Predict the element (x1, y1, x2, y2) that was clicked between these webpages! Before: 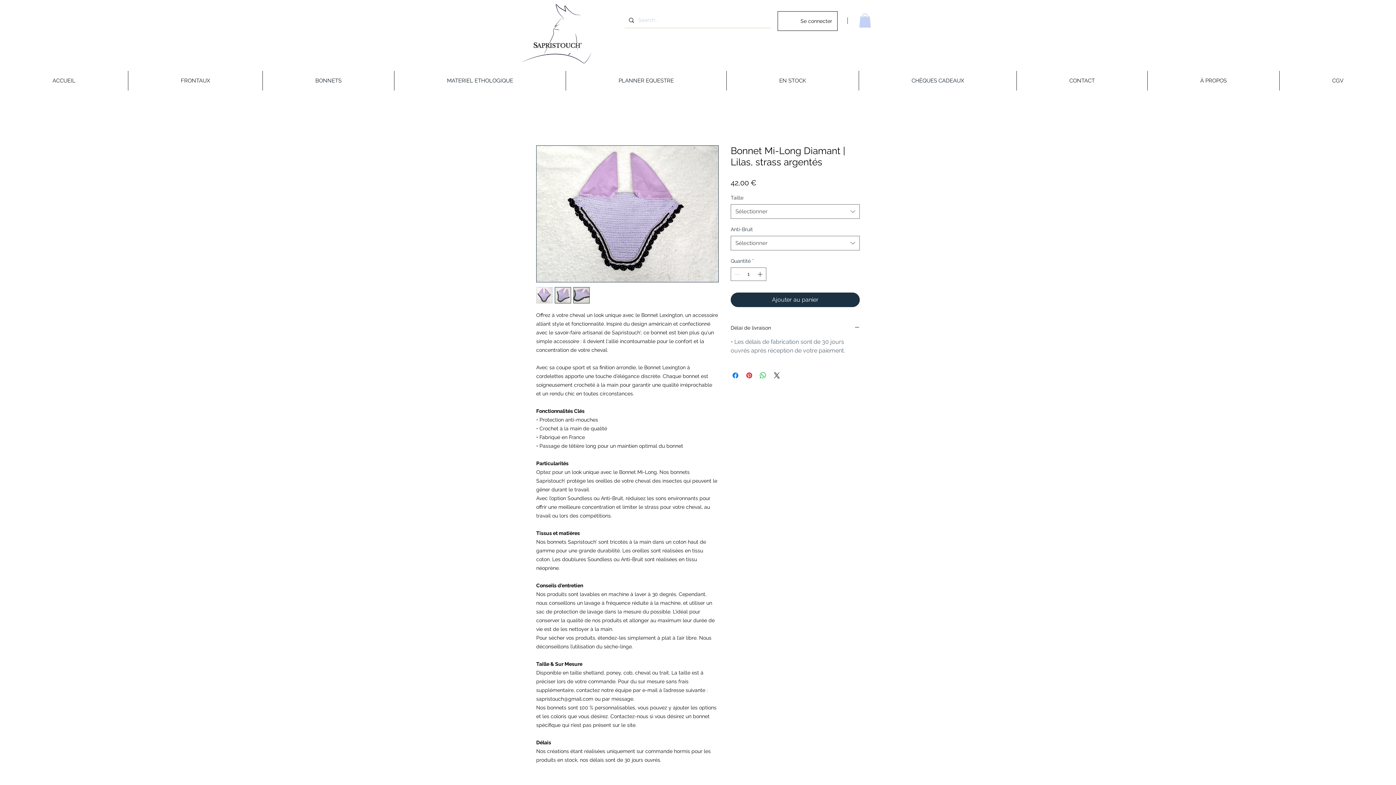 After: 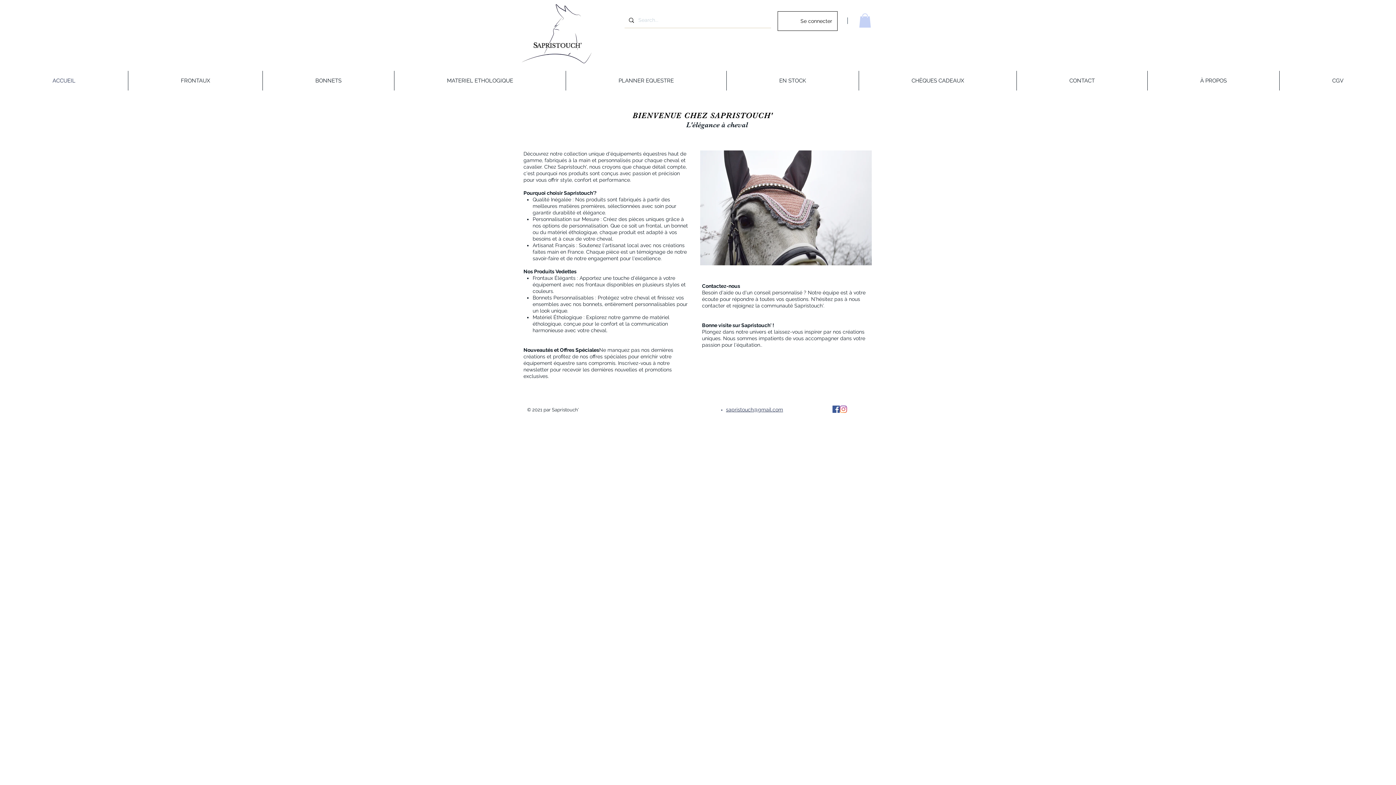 Action: label: ACCUEIL bbox: (0, 70, 128, 90)